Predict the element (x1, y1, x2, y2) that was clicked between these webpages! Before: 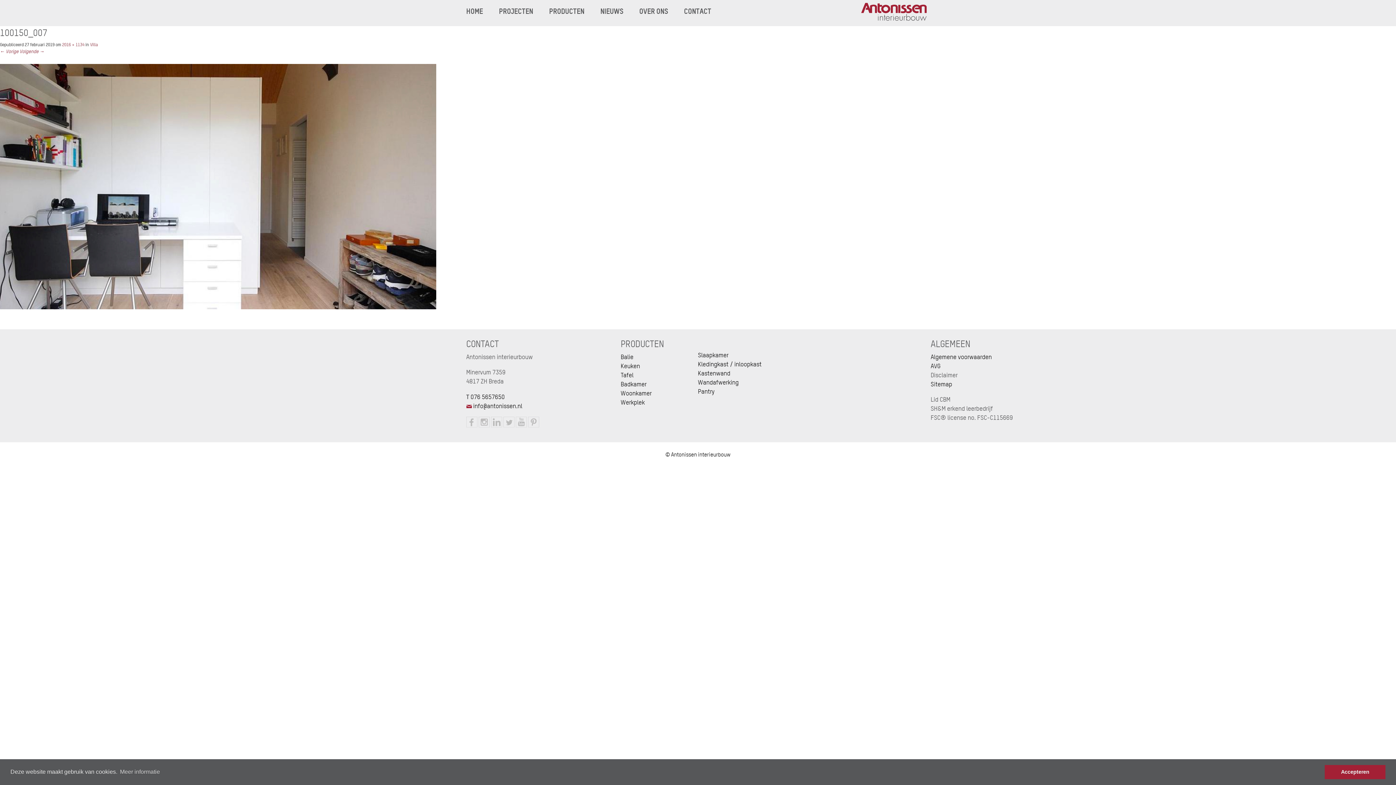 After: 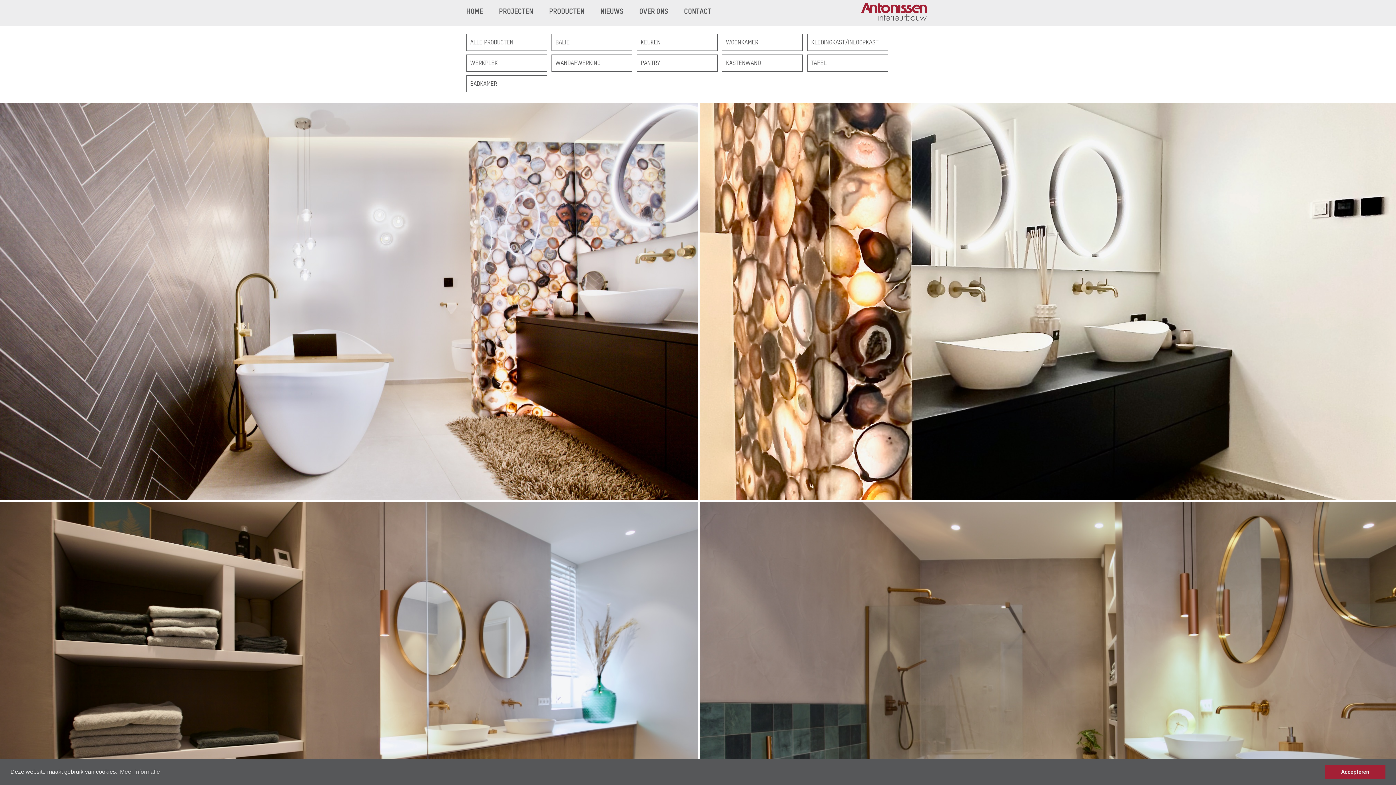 Action: bbox: (620, 380, 646, 388) label: Badkamer